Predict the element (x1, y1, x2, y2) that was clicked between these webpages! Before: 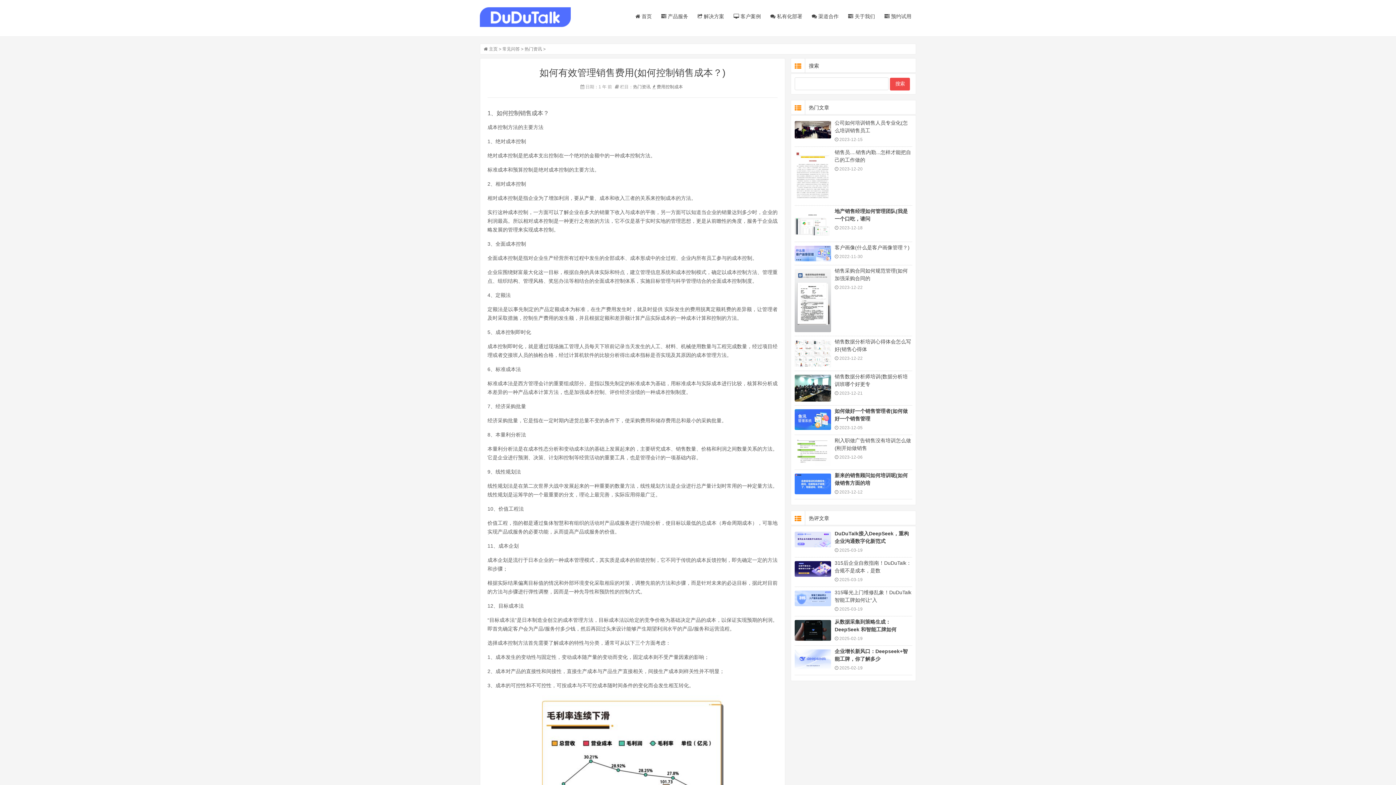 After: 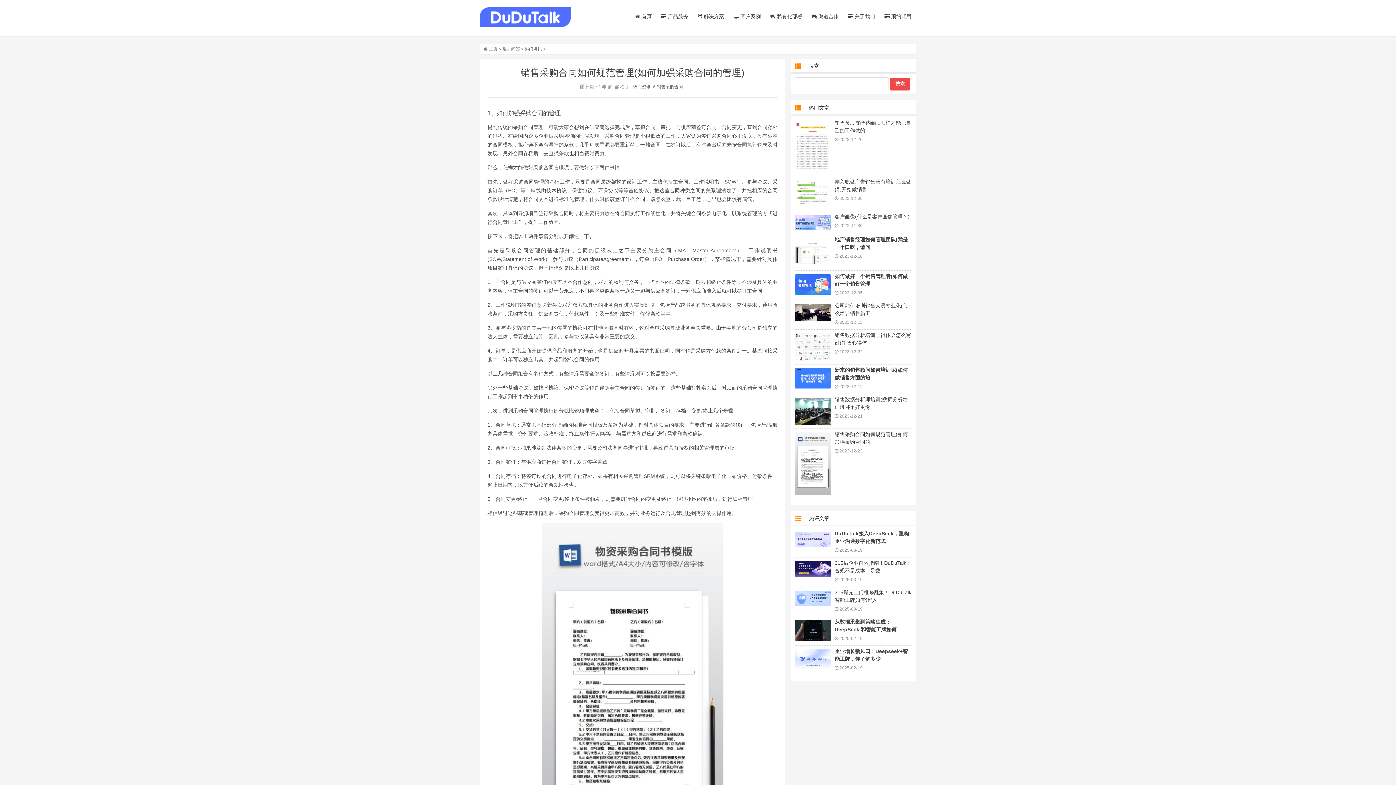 Action: bbox: (794, 269, 831, 332)